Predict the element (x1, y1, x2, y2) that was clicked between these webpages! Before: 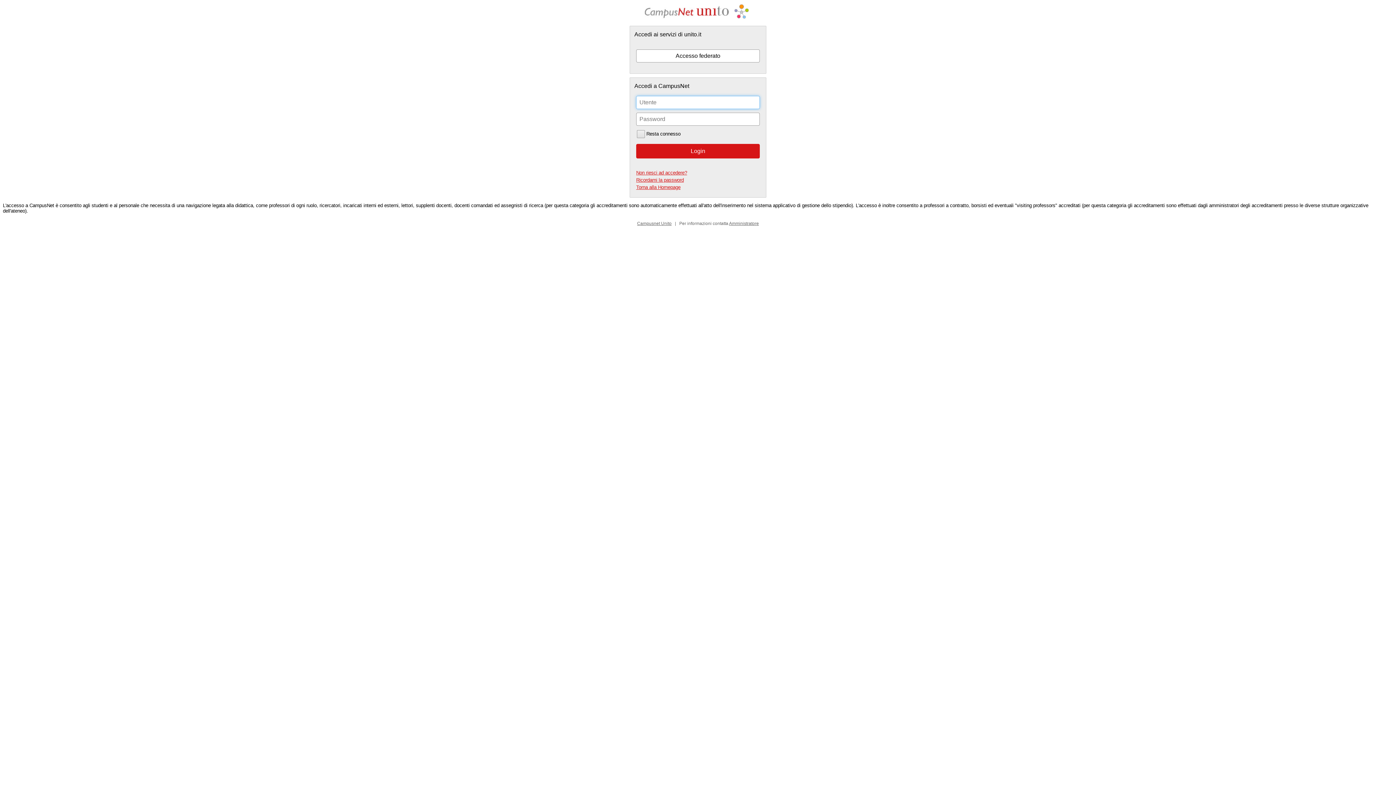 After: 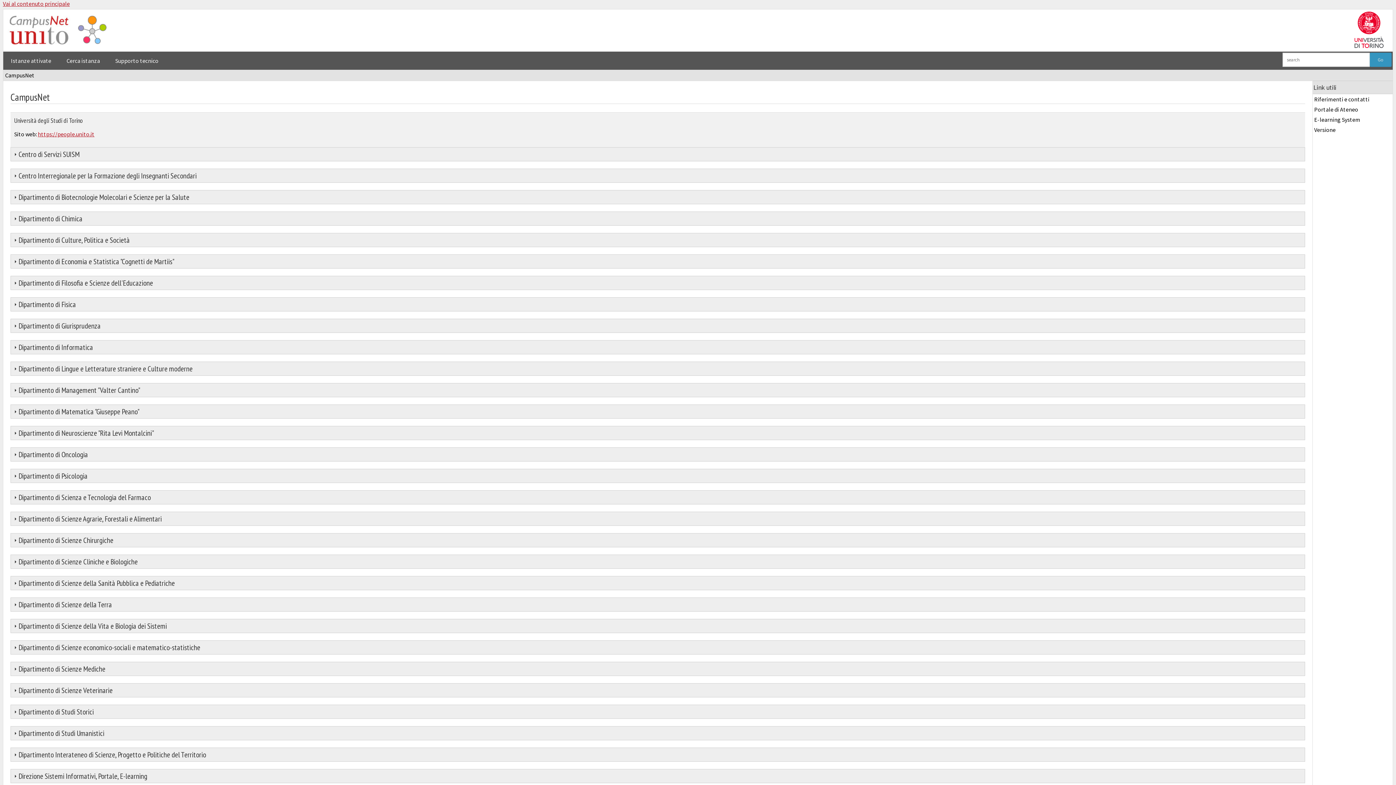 Action: bbox: (637, 220, 671, 226) label: Campusnet Unito